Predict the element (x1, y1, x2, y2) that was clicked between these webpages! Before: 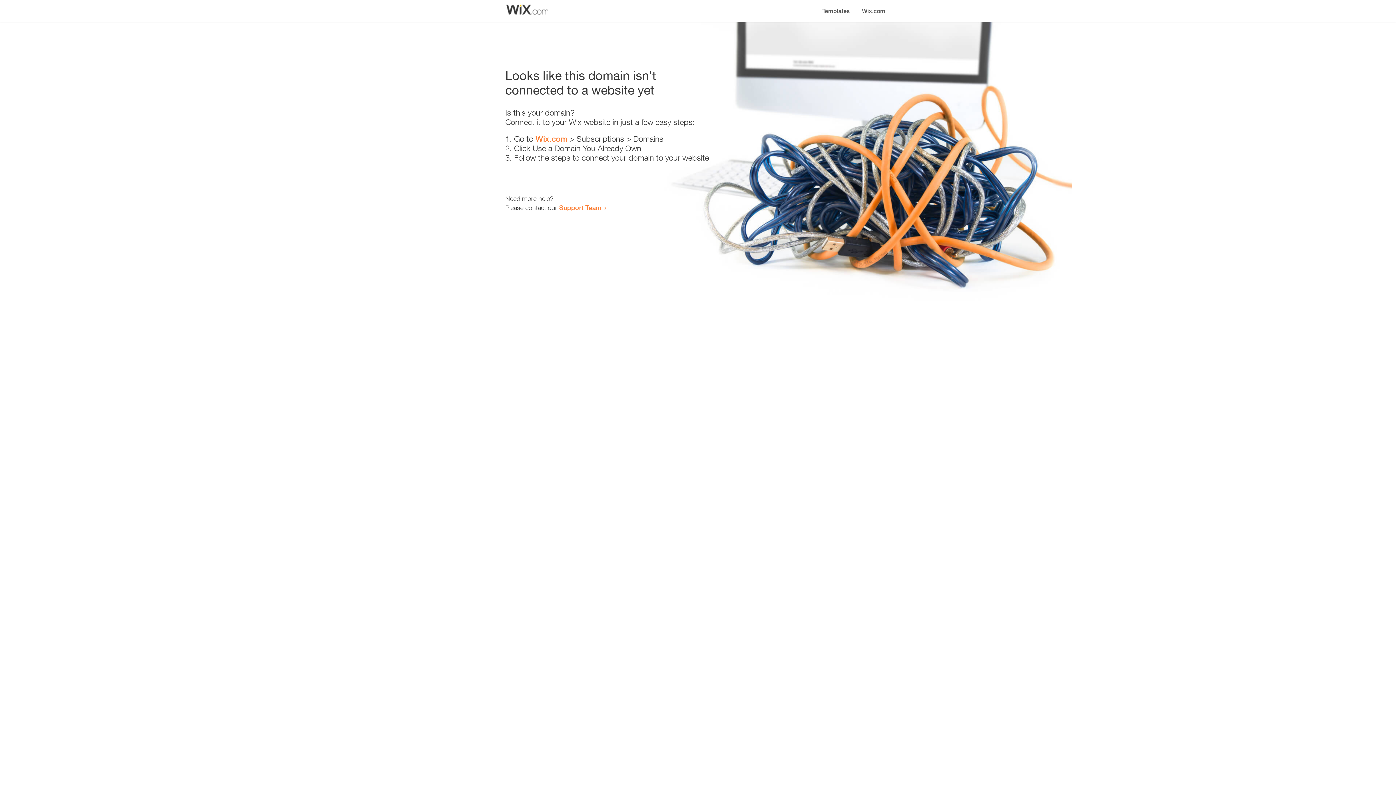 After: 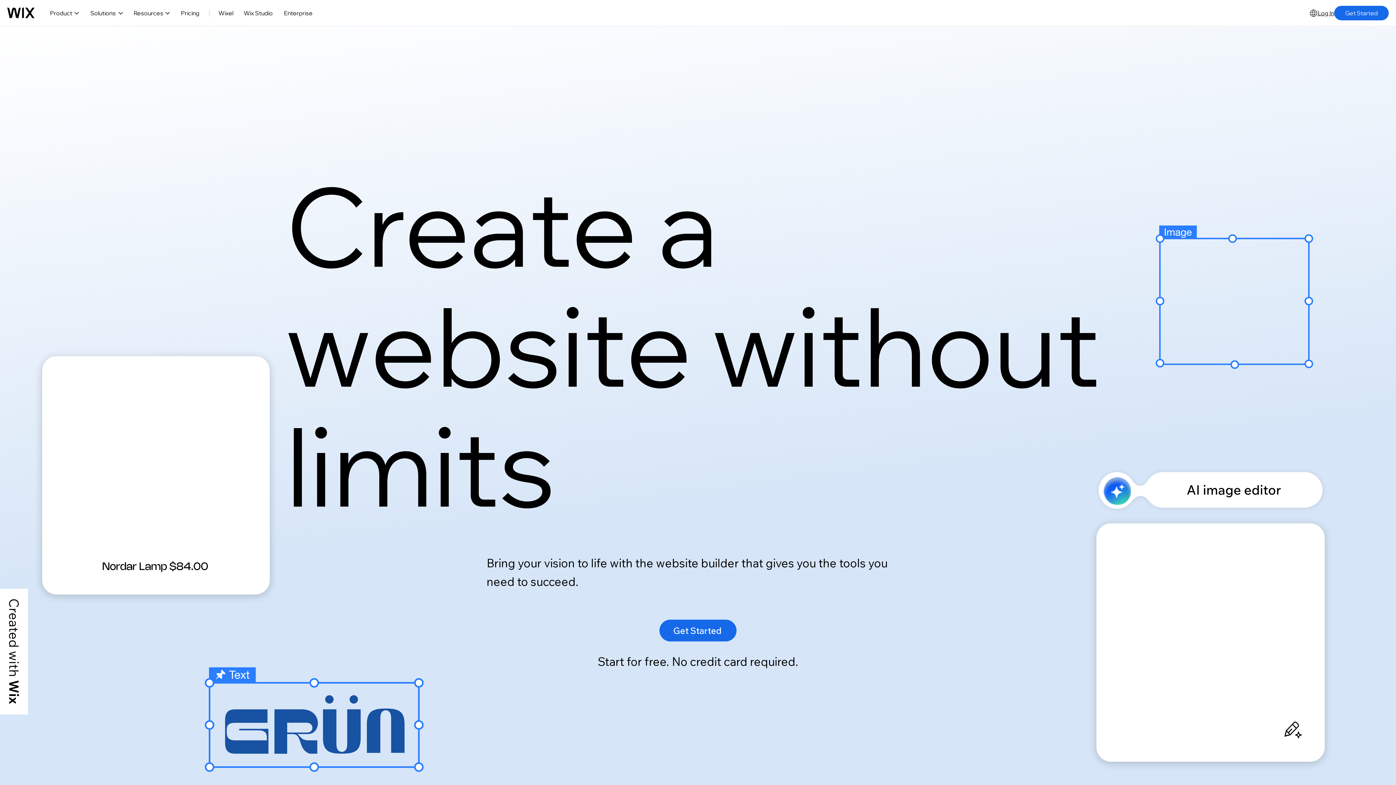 Action: label: Wix.com bbox: (856, 0, 890, 14)